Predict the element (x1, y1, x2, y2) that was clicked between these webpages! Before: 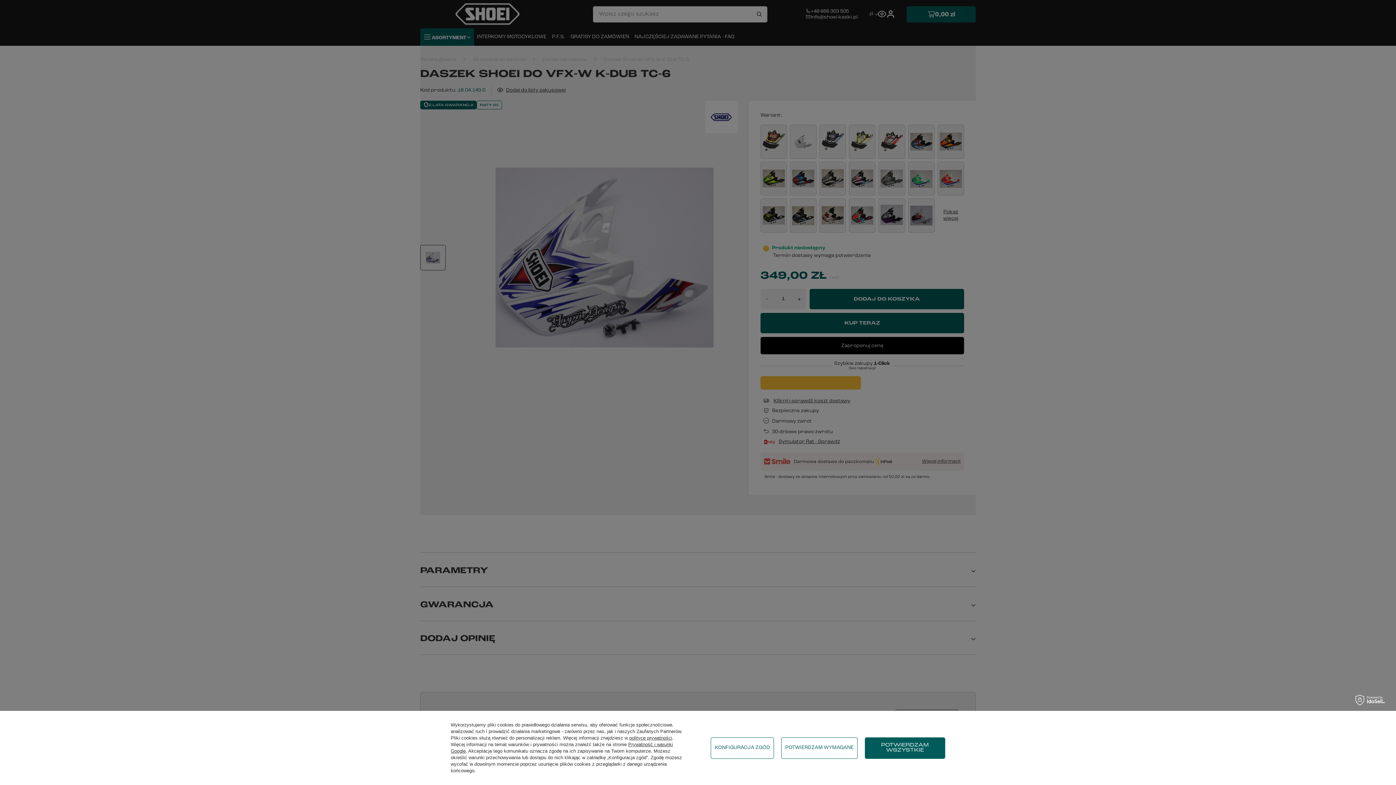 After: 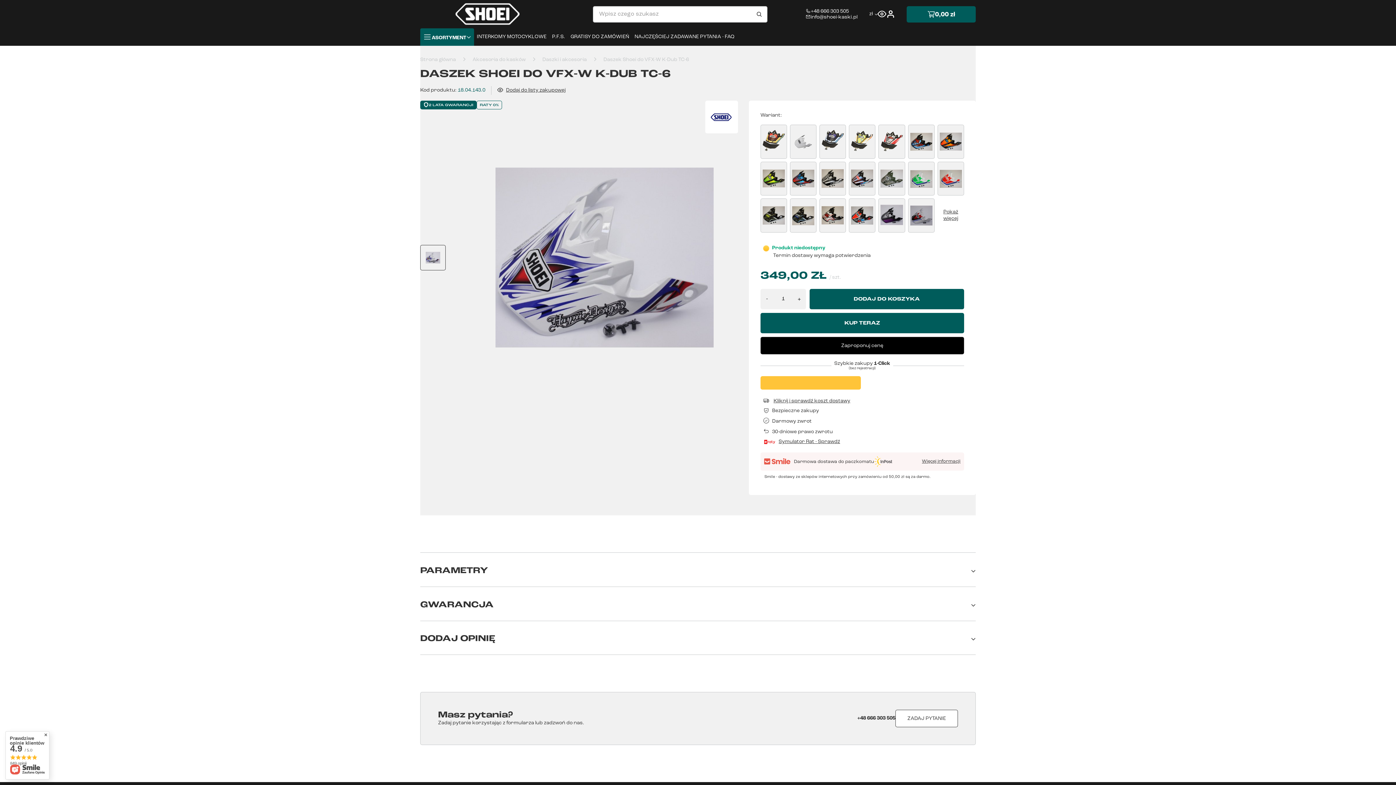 Action: bbox: (781, 737, 857, 759) label: POTWIERDZAM WYMAGANE